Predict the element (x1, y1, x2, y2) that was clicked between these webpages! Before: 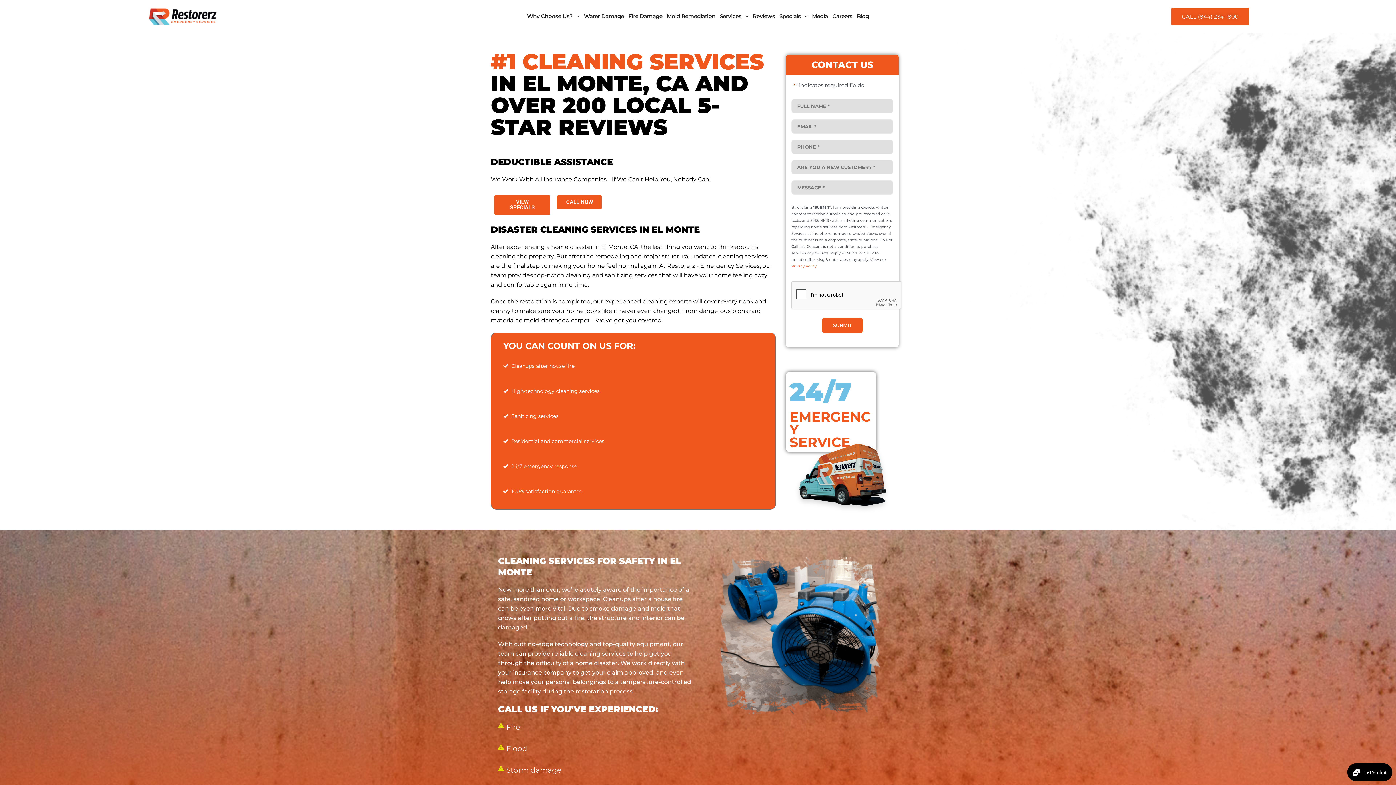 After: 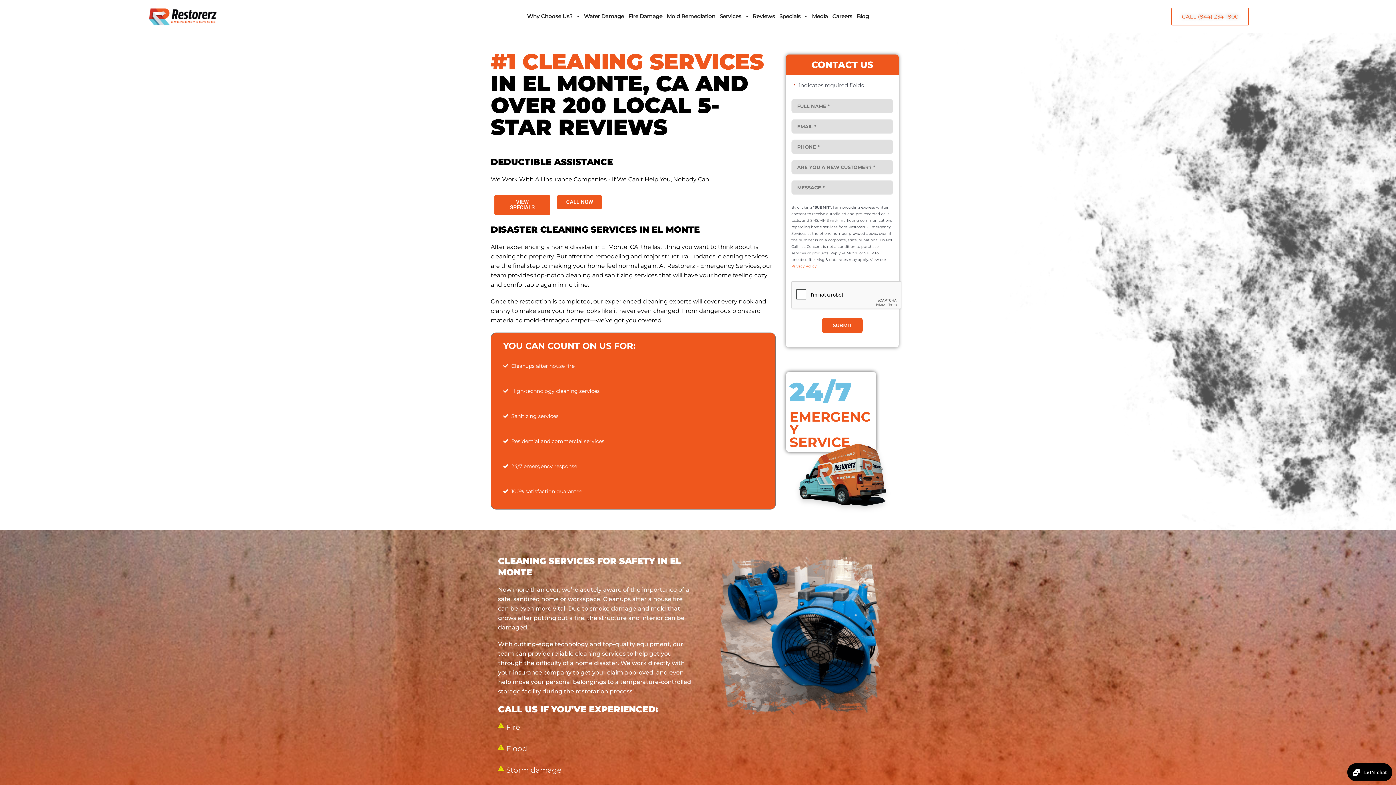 Action: bbox: (1171, 7, 1249, 25) label: 



CALL (844) 234-1800



